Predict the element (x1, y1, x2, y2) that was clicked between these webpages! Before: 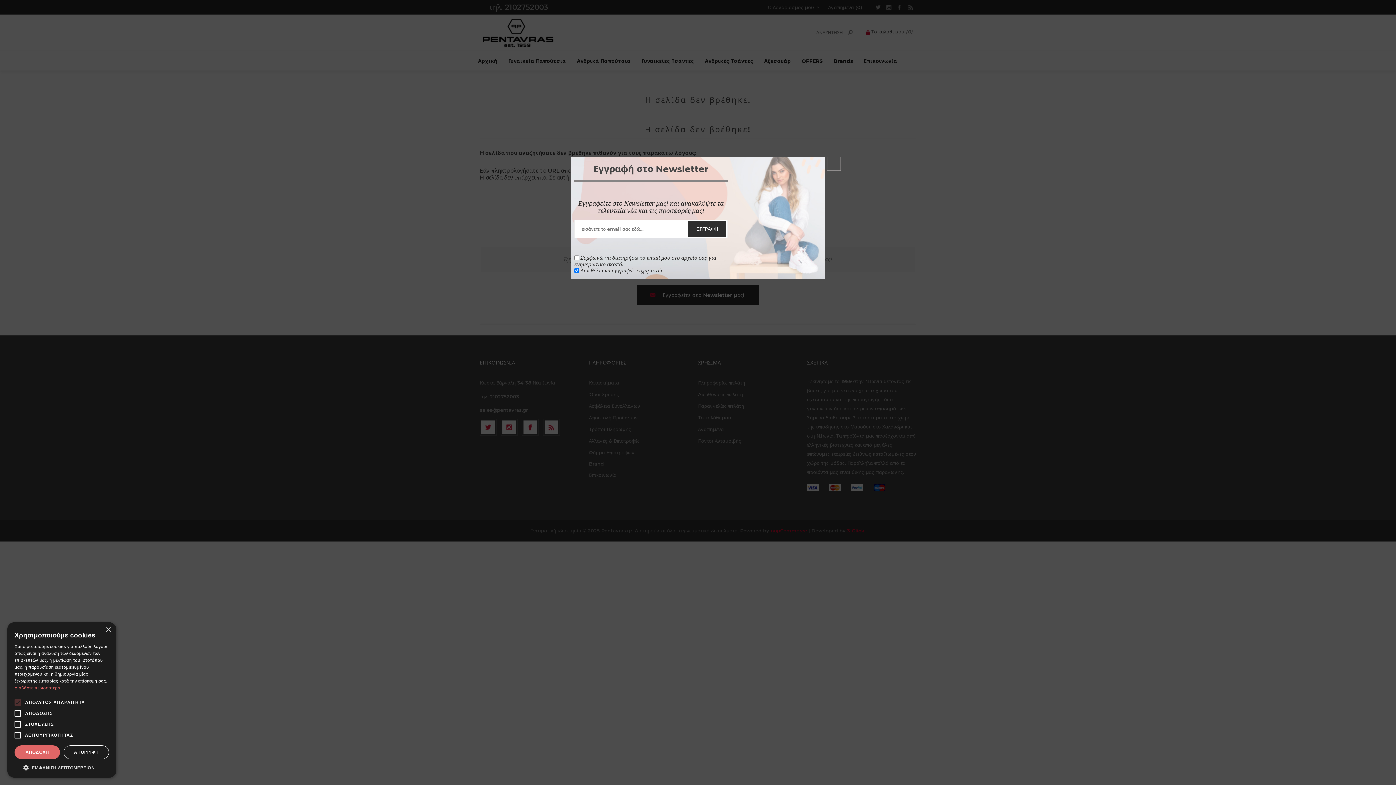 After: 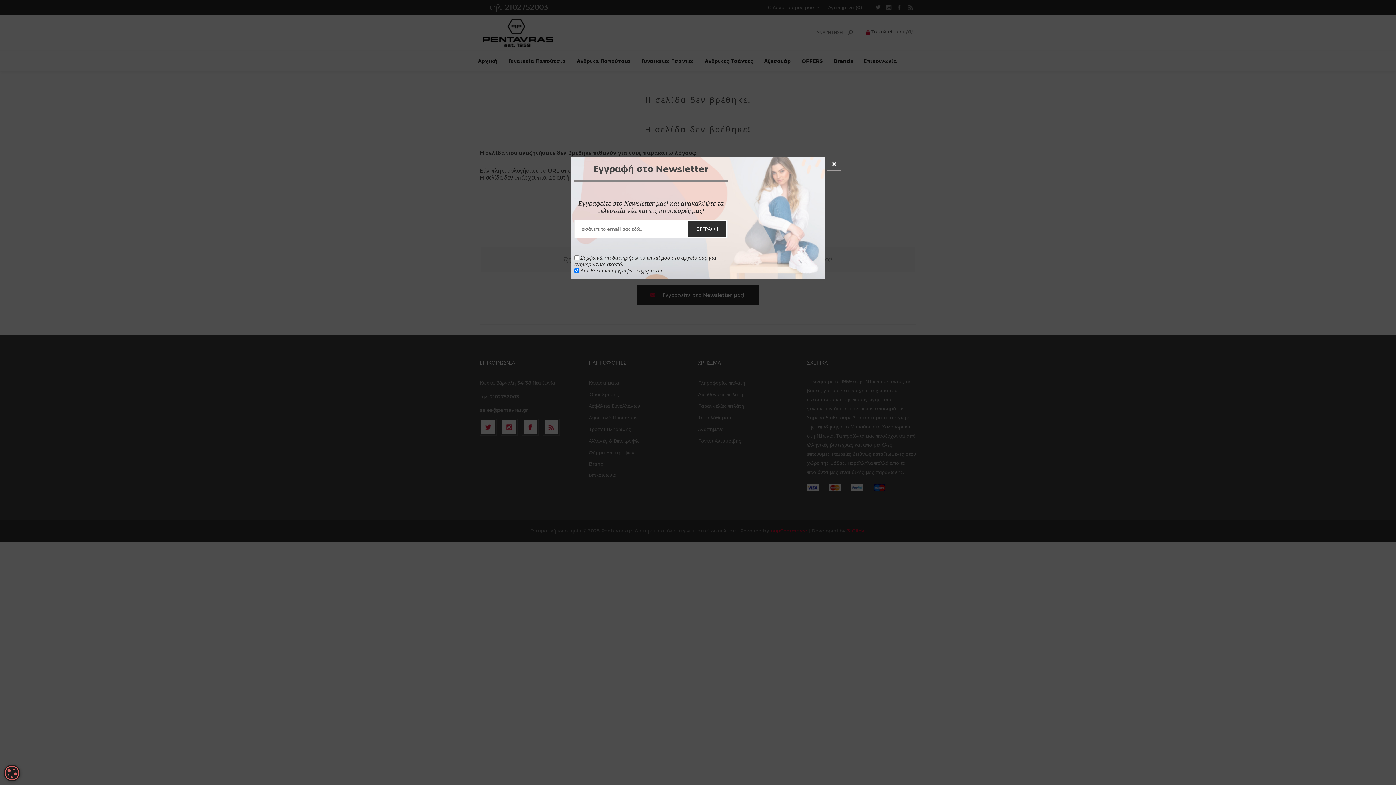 Action: label: ΑΠΟΔΟΧΗ bbox: (14, 745, 60, 759)